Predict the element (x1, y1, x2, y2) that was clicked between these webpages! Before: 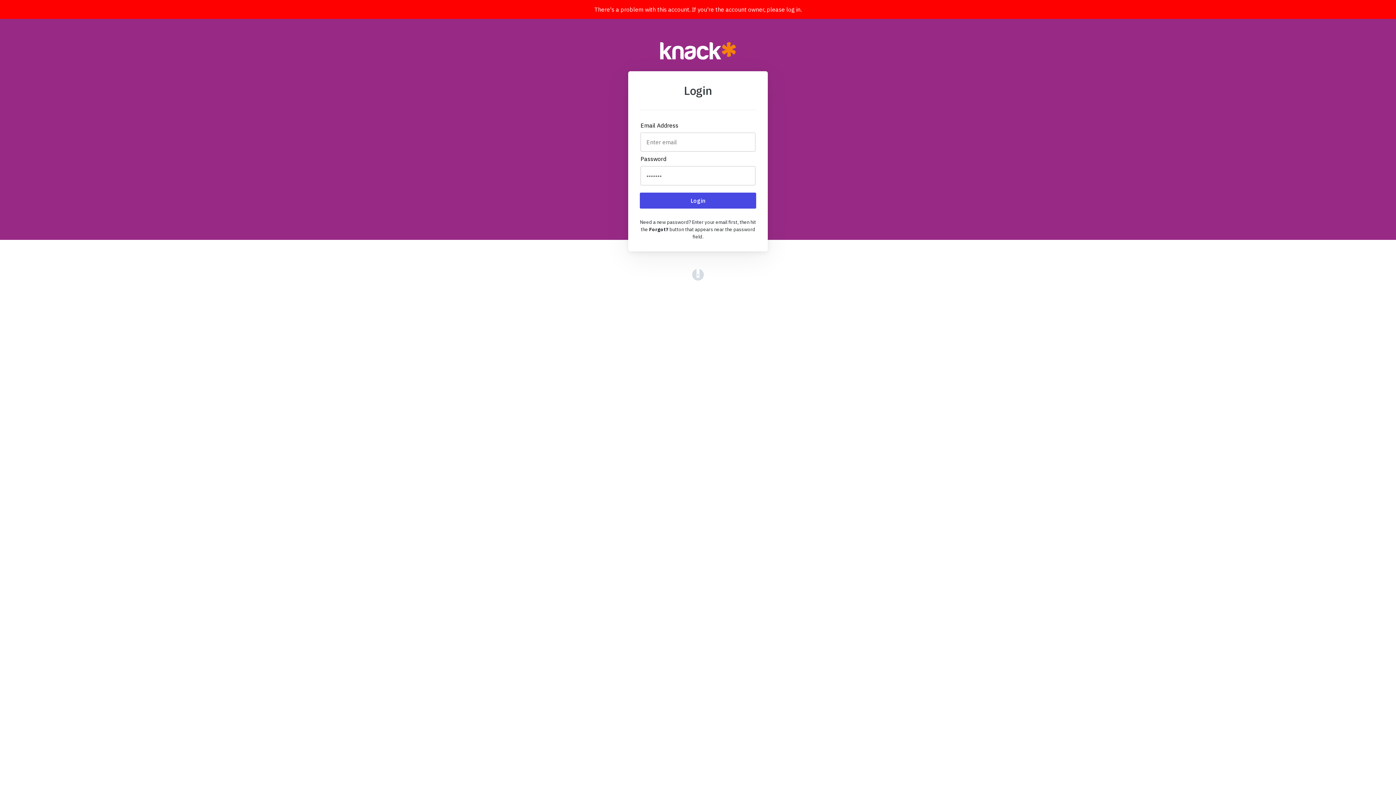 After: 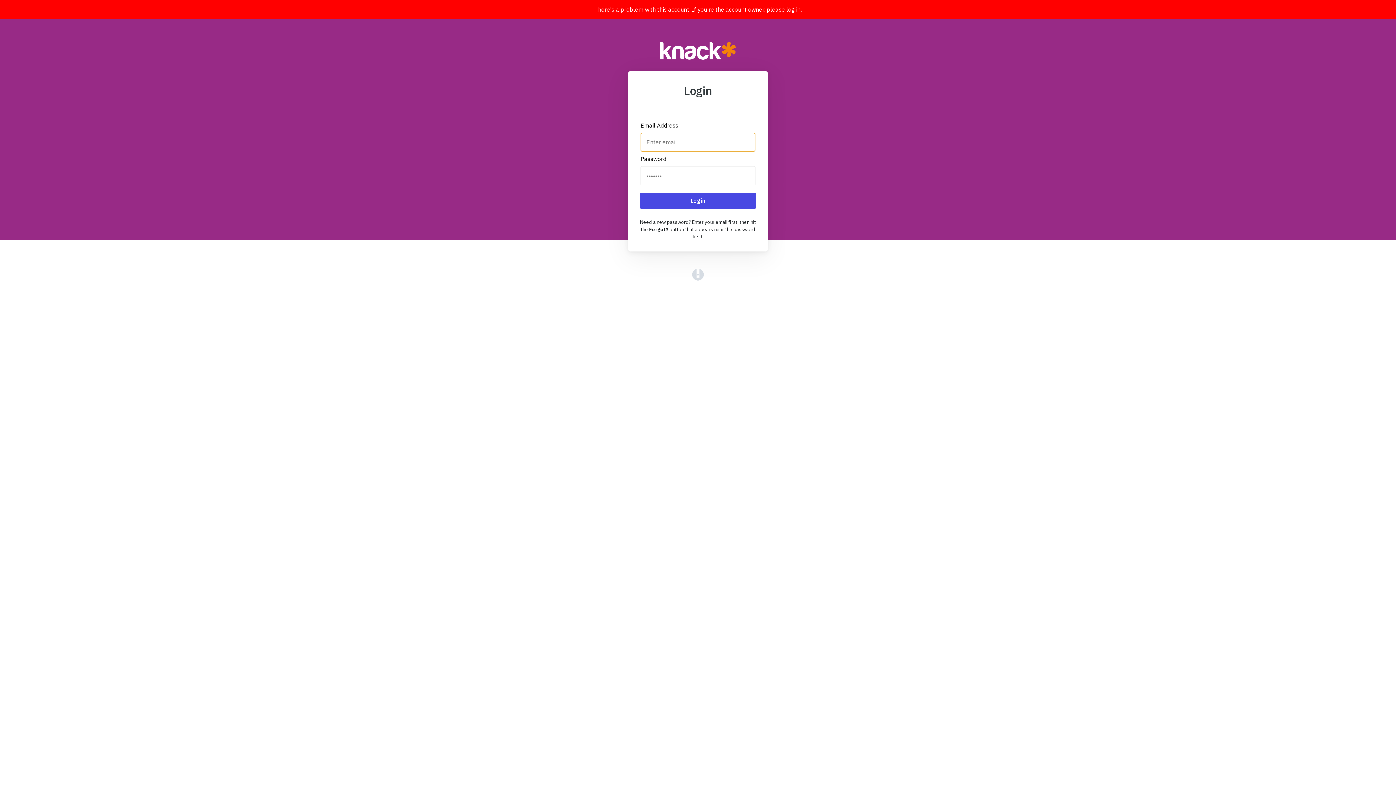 Action: bbox: (640, 192, 756, 208) label: Login